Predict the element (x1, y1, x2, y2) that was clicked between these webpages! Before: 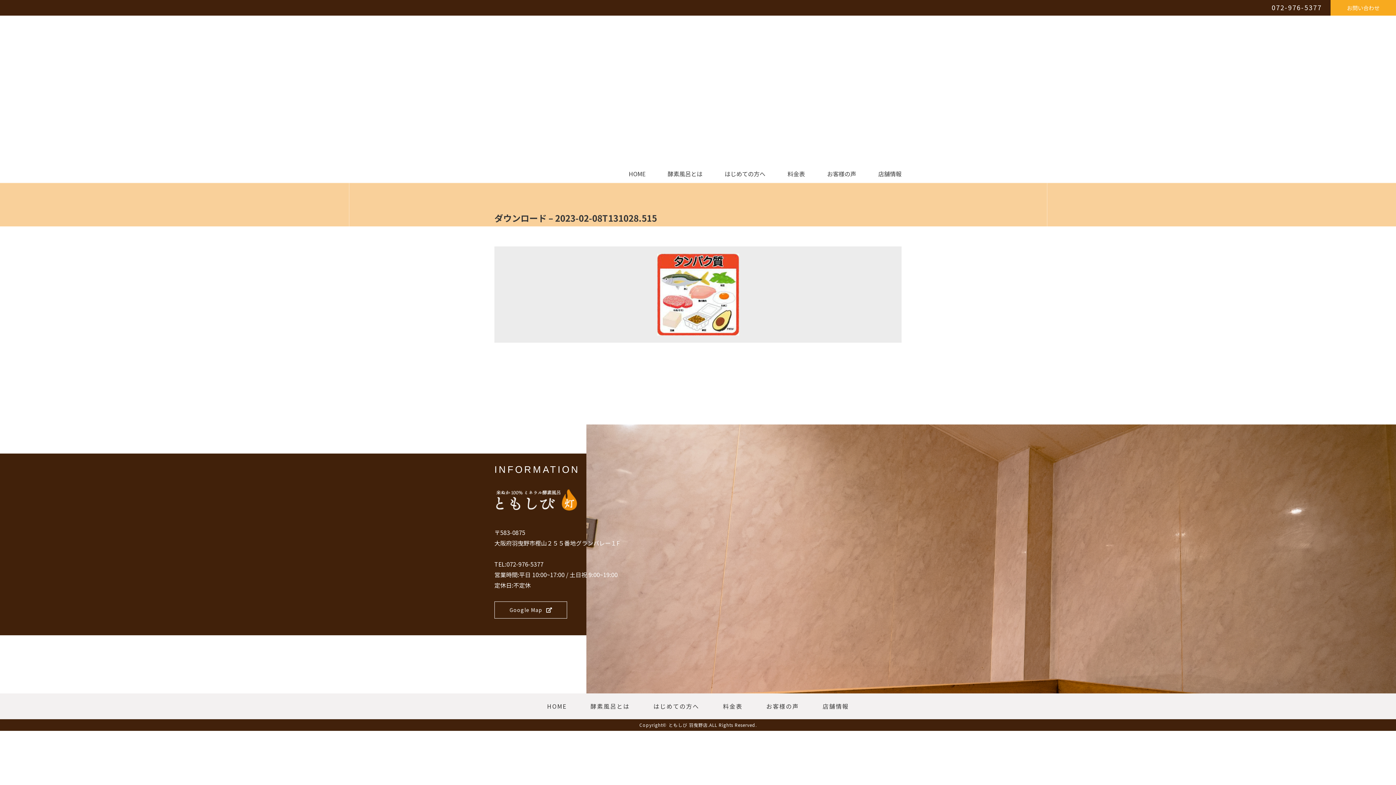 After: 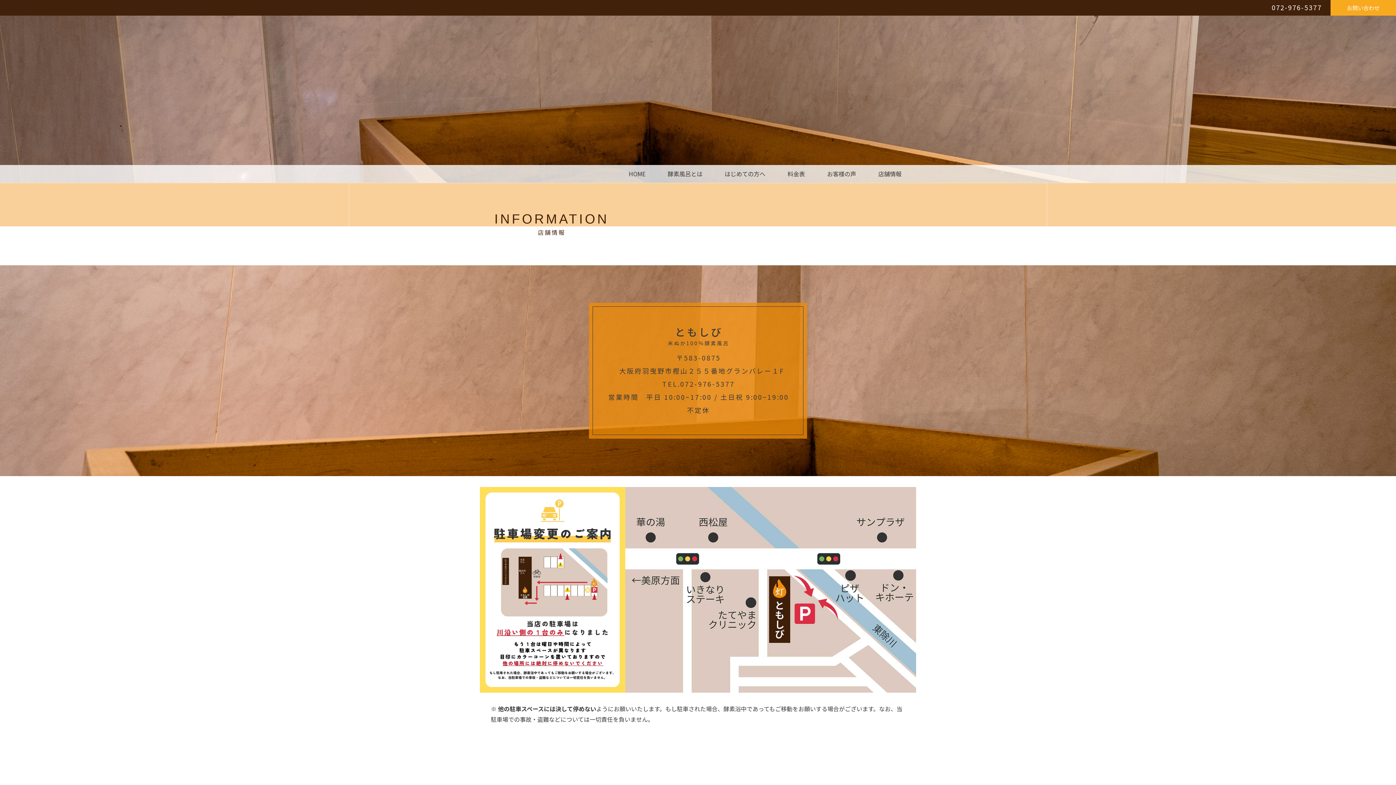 Action: bbox: (822, 702, 849, 710) label: 店舗情報